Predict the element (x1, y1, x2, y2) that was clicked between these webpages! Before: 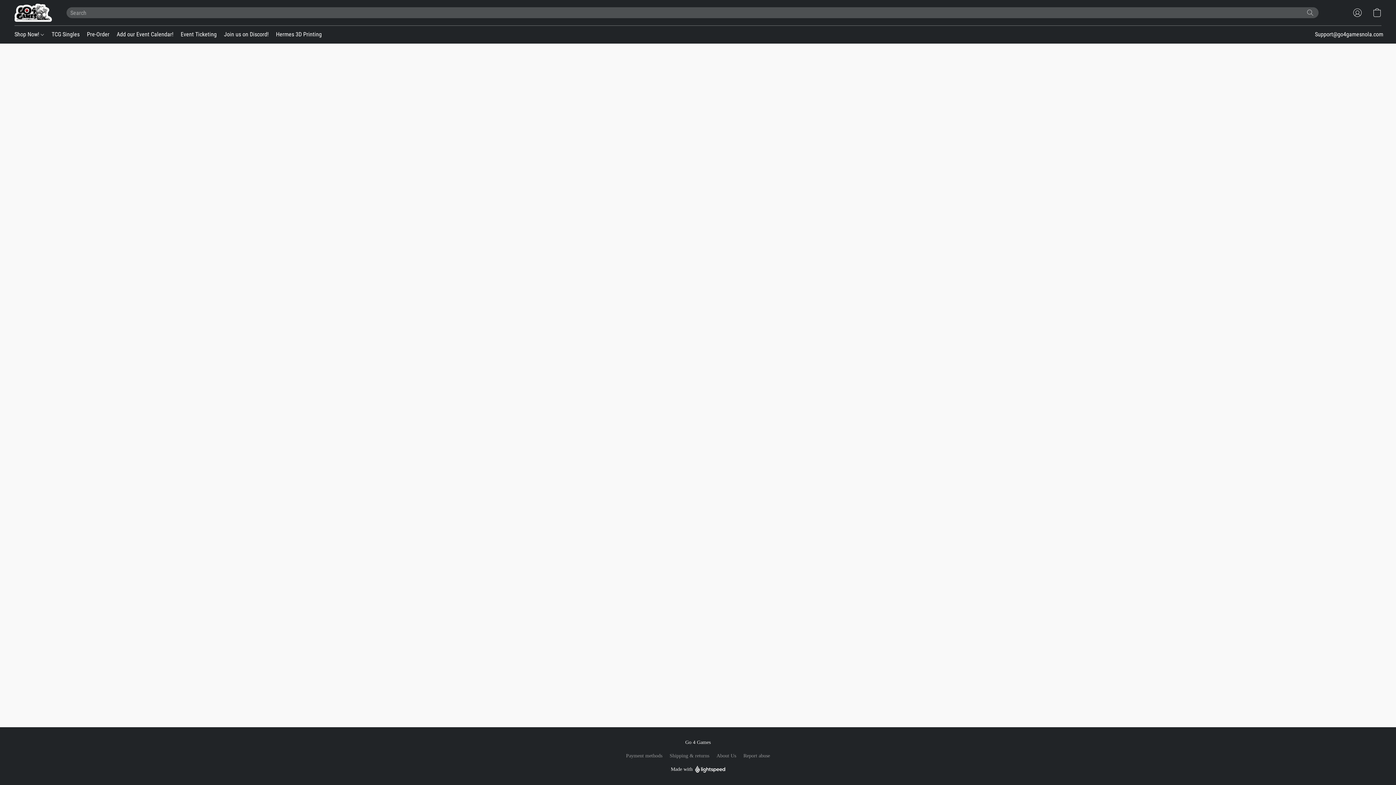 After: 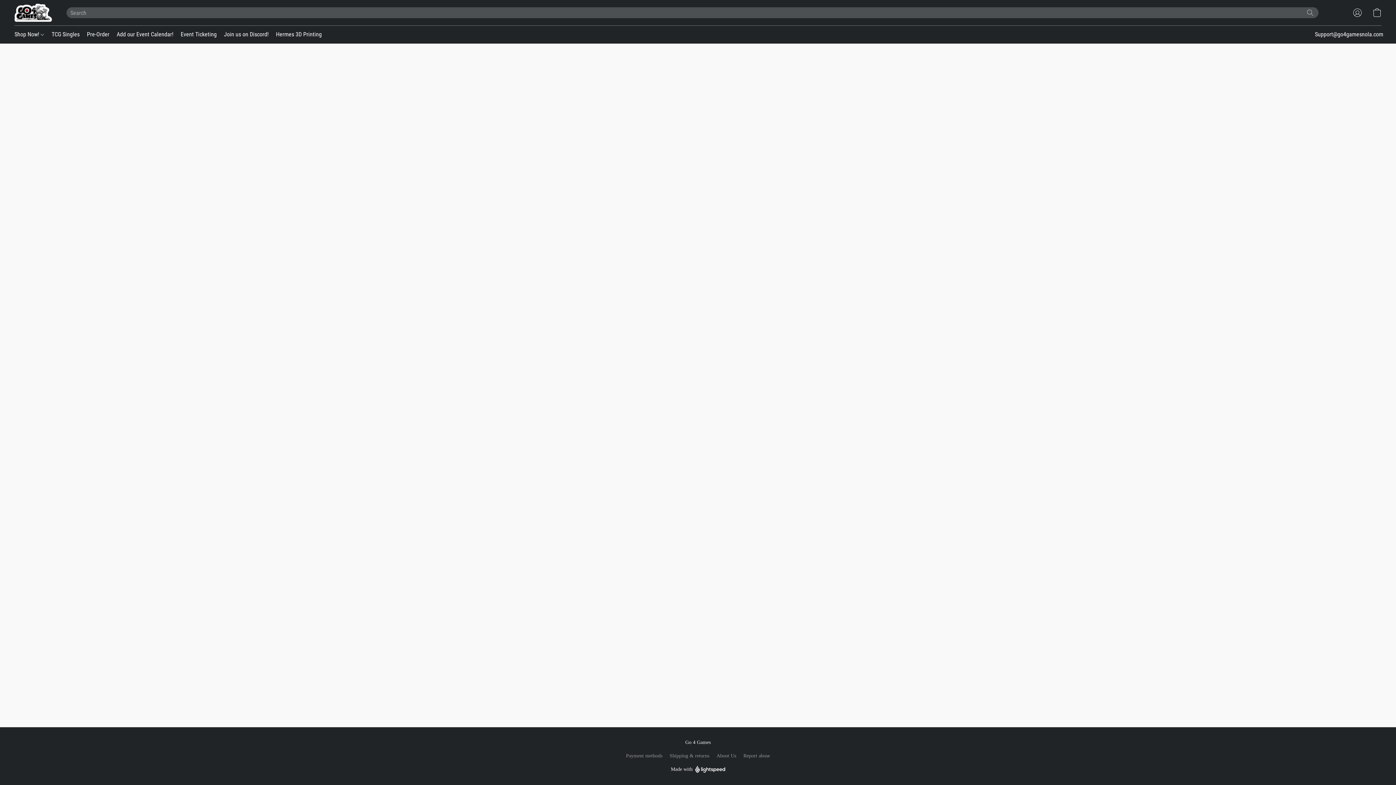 Action: bbox: (716, 752, 736, 760) label: About Us